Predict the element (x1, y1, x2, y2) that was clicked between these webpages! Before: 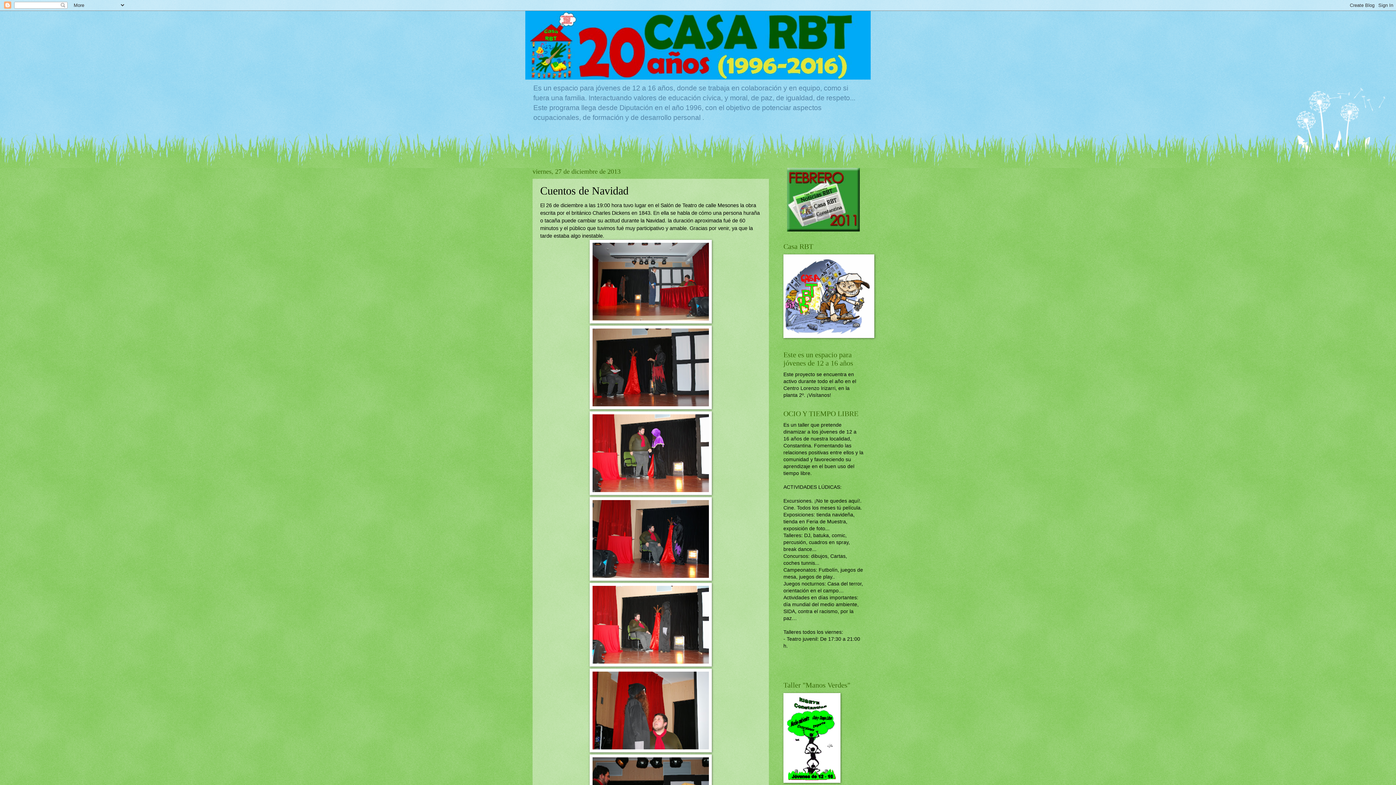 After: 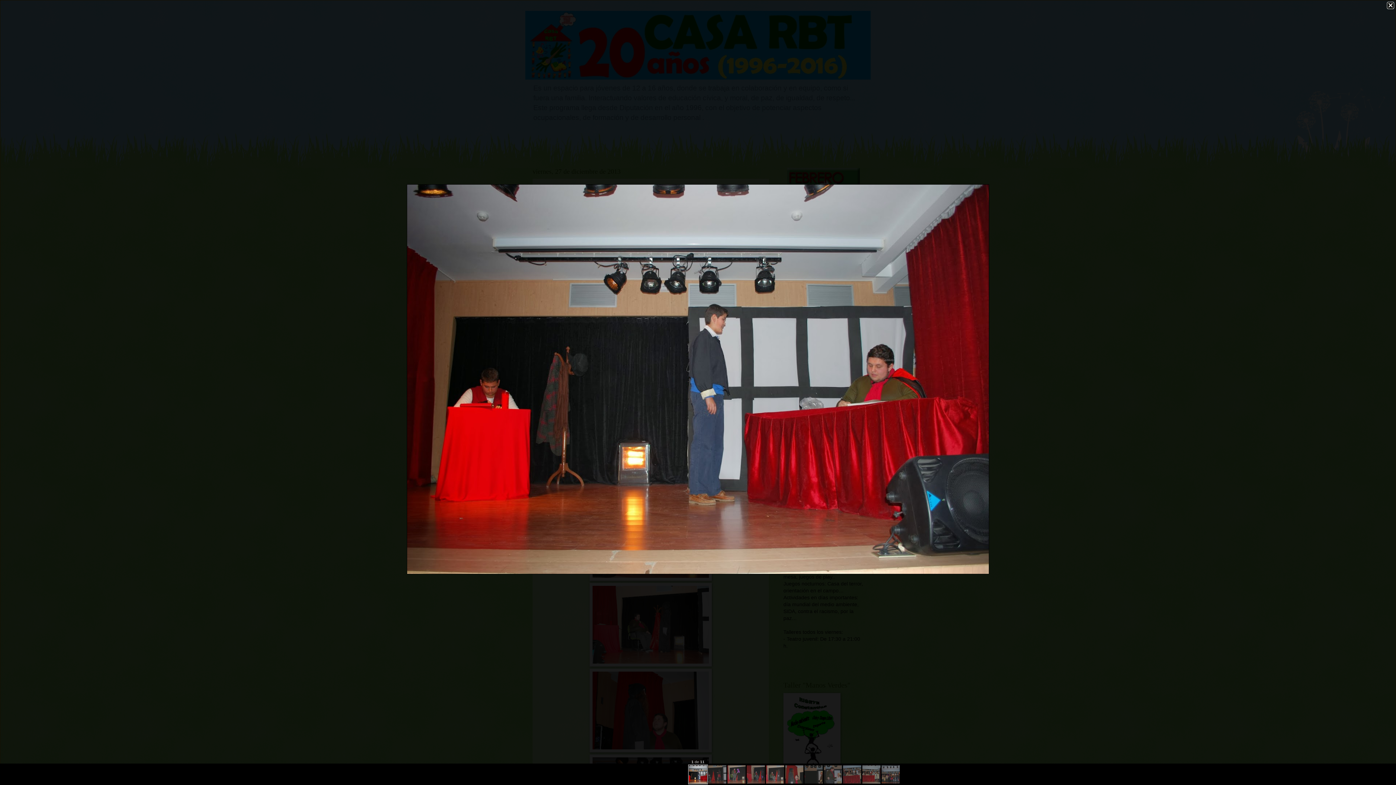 Action: bbox: (589, 319, 712, 324)